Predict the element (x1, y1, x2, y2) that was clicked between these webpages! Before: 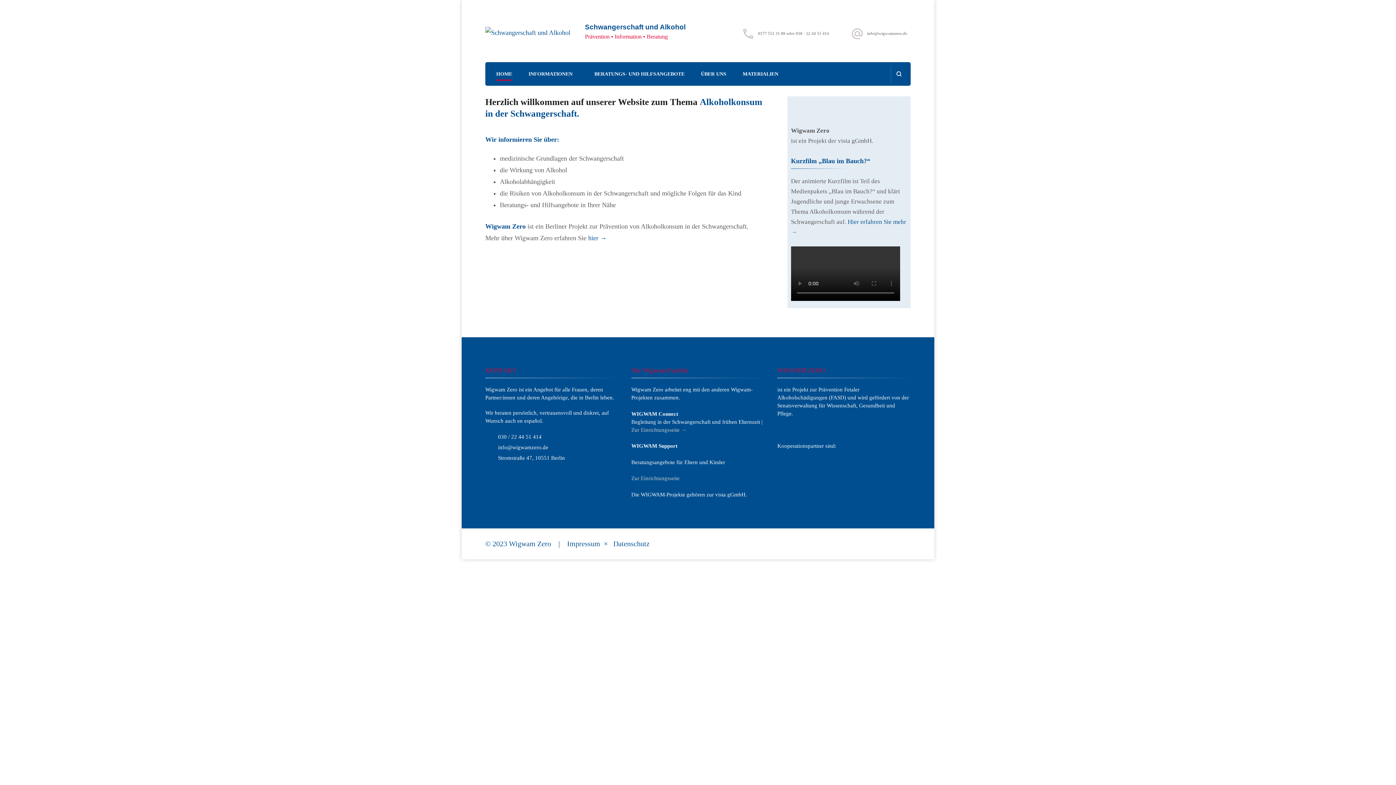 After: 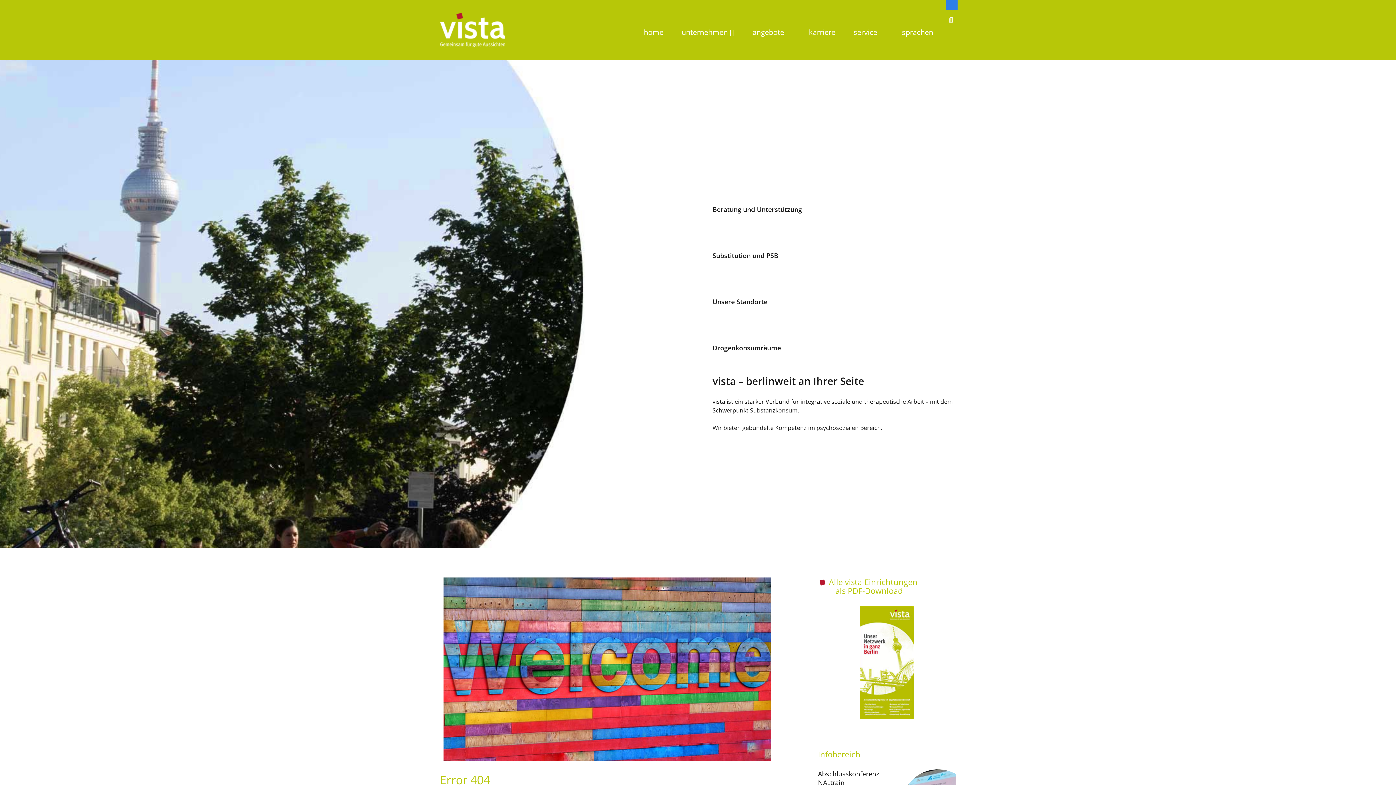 Action: label: Zur Einrichtungsseite bbox: (631, 475, 679, 481)